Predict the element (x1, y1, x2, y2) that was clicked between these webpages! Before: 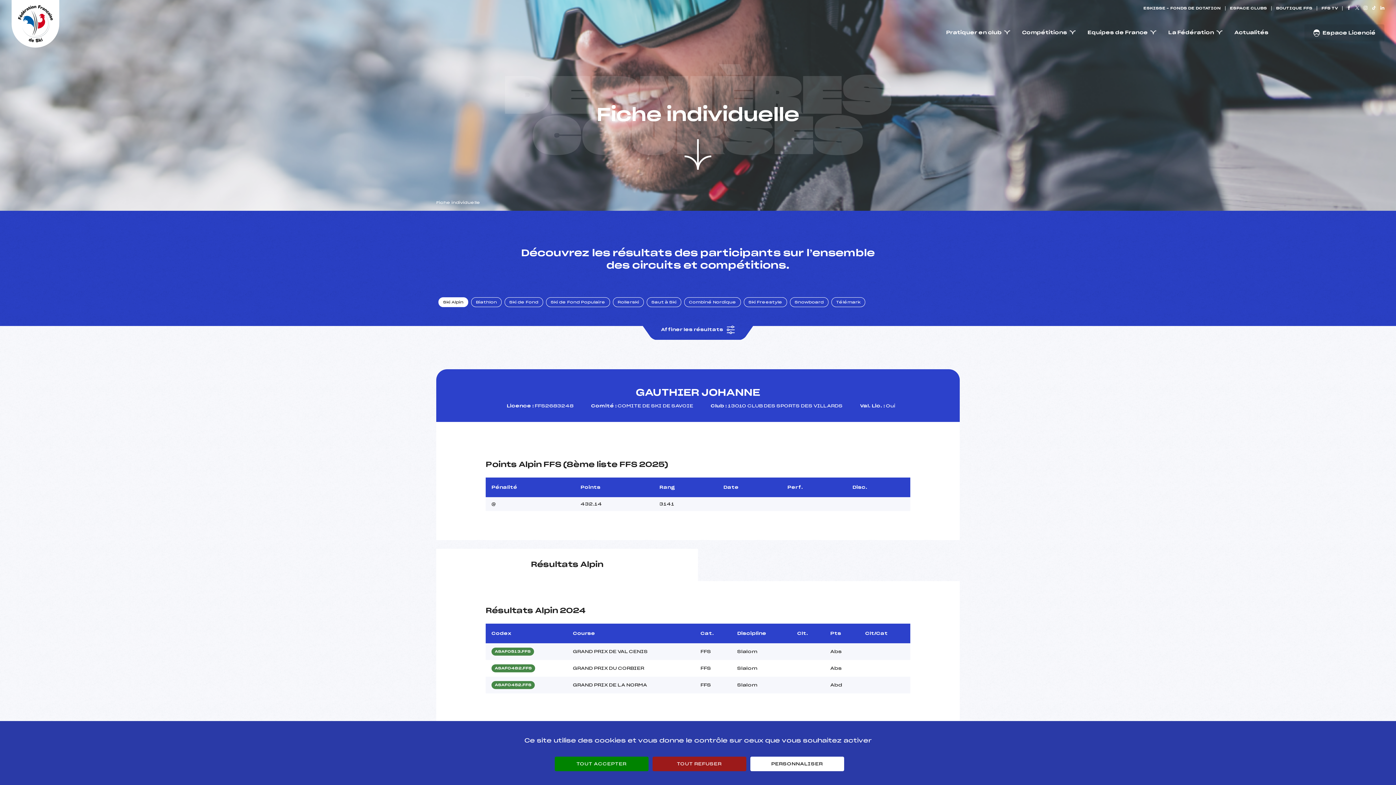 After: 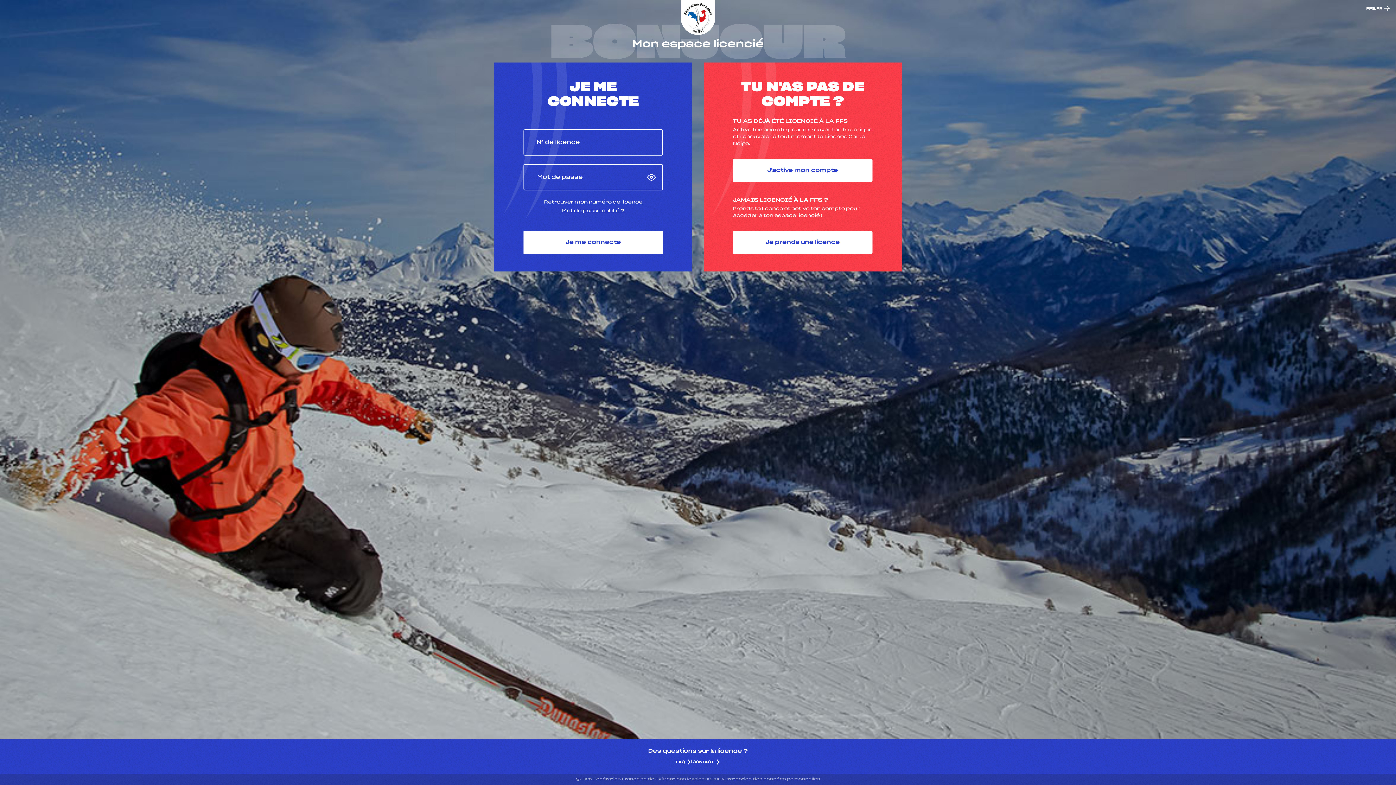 Action: bbox: (1304, 24, 1384, 41) label: Espace Licencié